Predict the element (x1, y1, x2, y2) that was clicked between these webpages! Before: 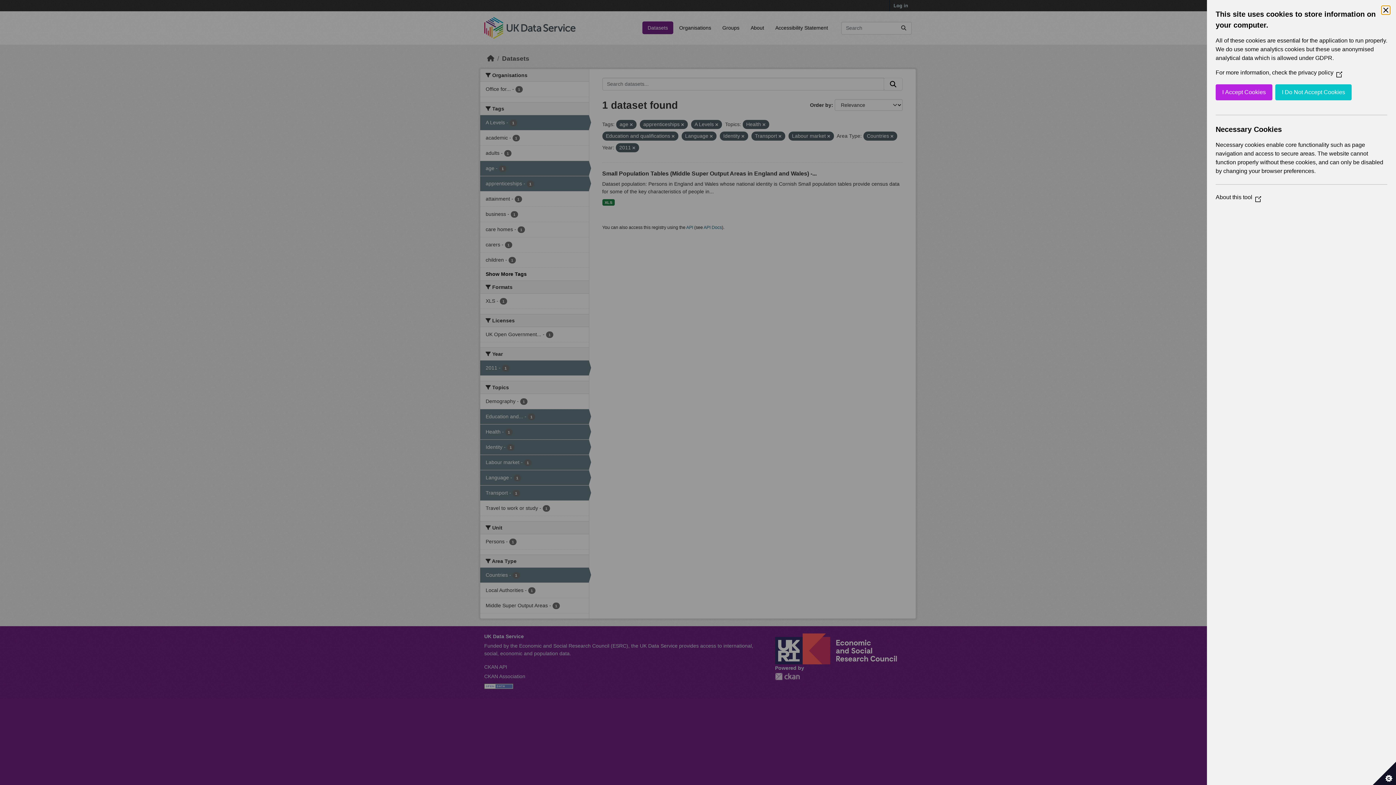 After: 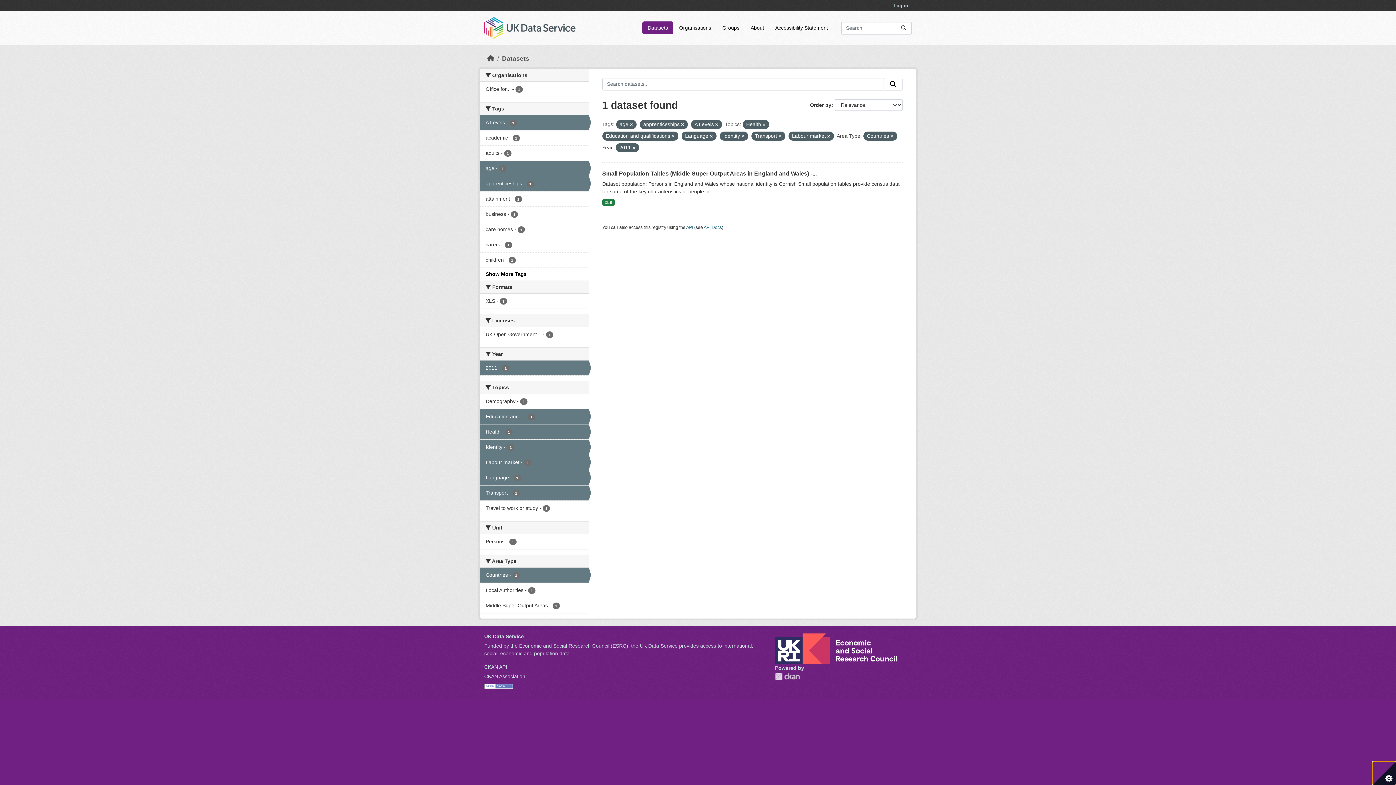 Action: bbox: (1373, 762, 1396, 785) label: Set cookie preferences